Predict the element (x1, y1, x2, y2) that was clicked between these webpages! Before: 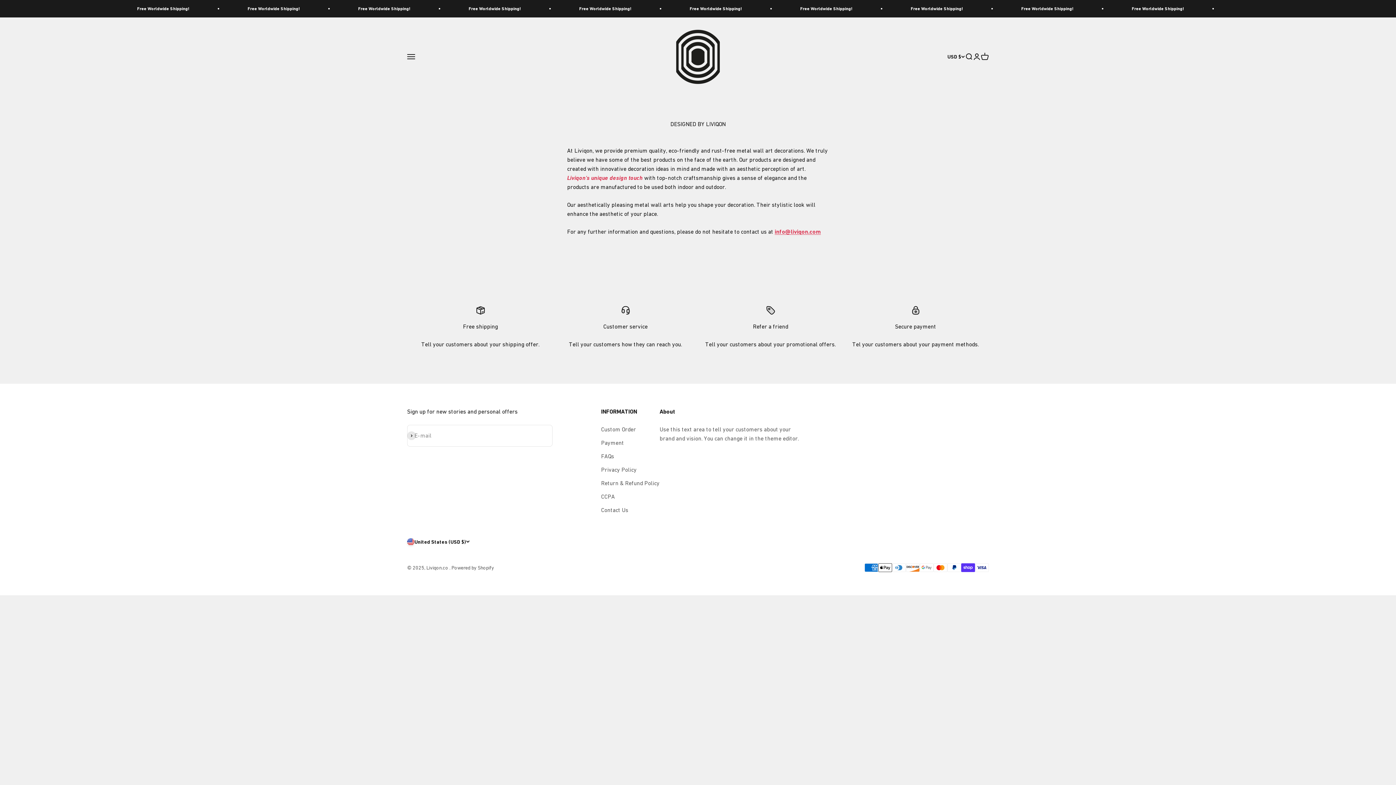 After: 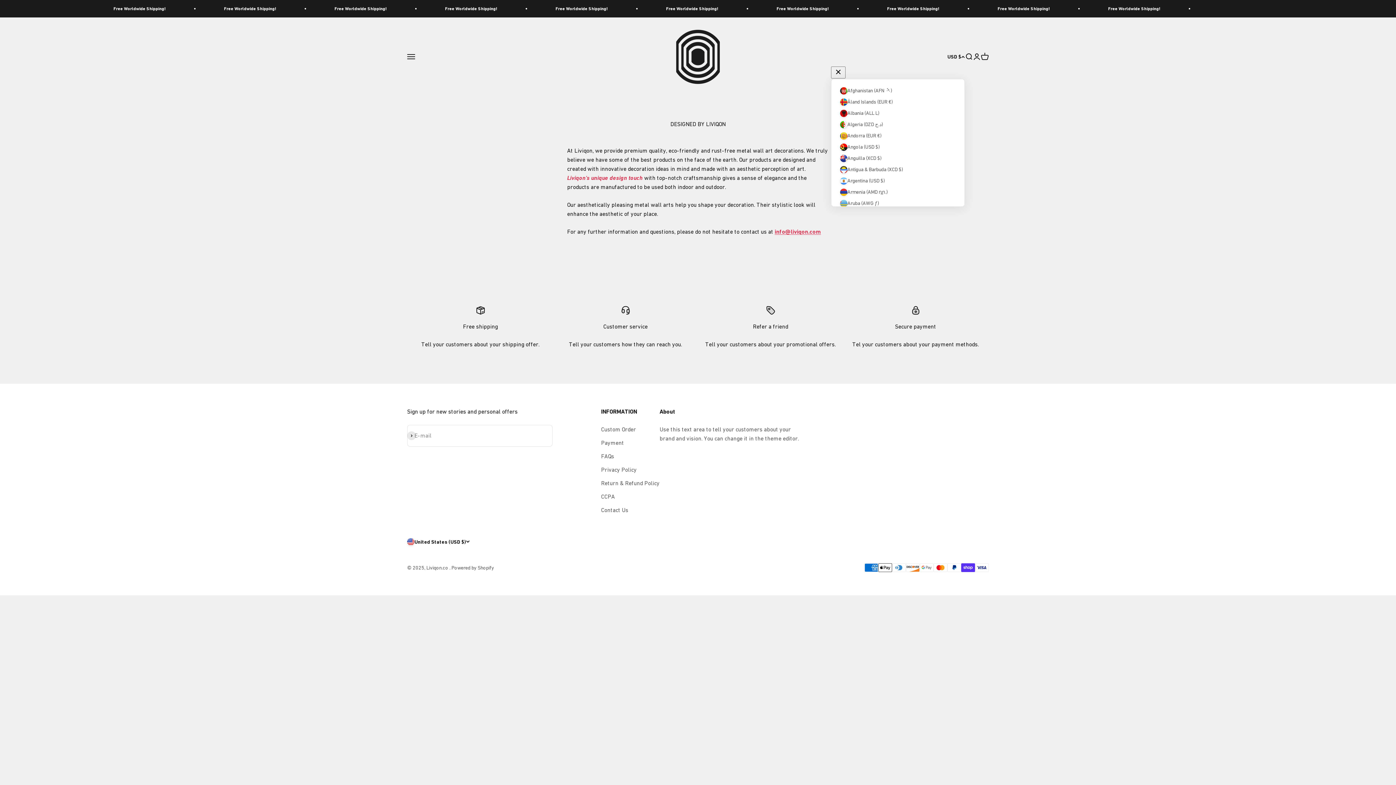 Action: bbox: (947, 52, 965, 60) label: Change country or currency